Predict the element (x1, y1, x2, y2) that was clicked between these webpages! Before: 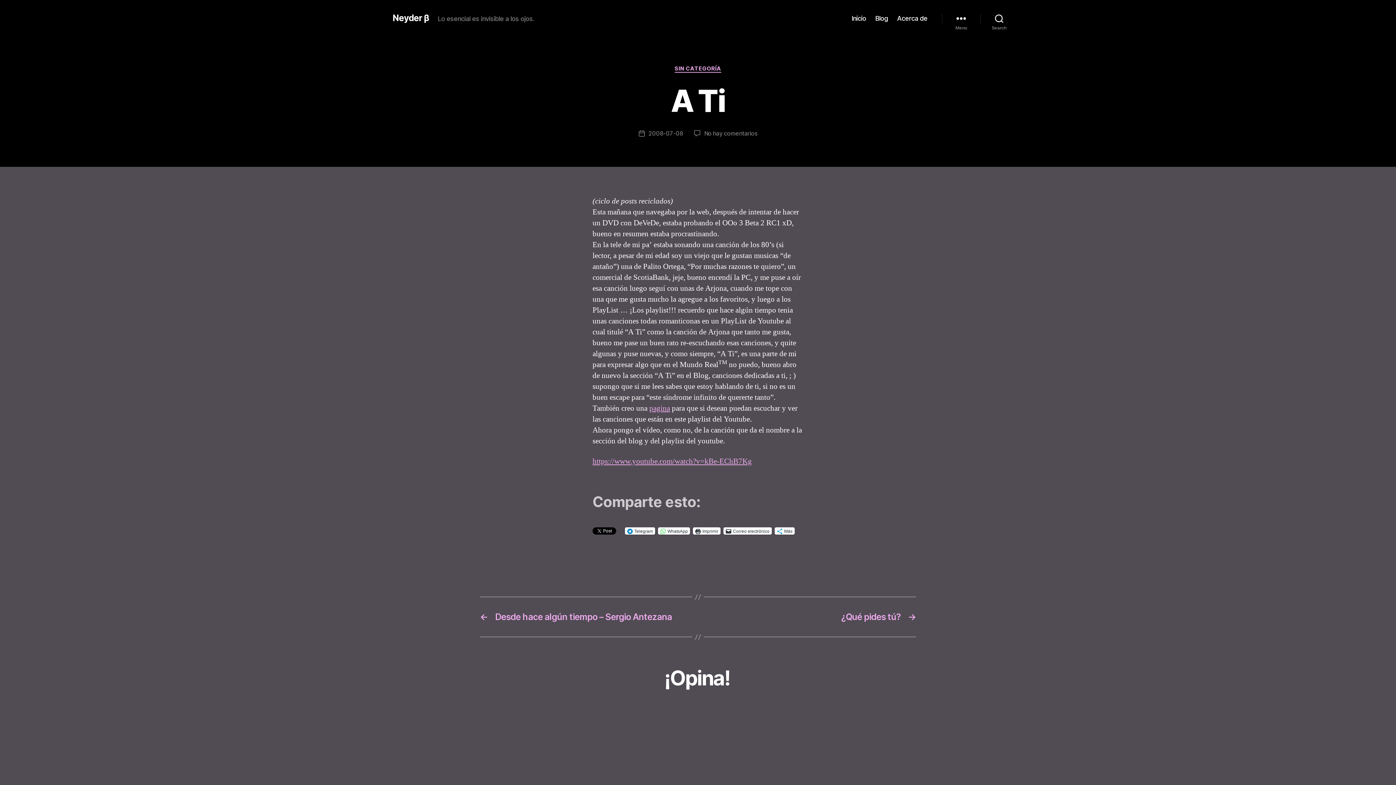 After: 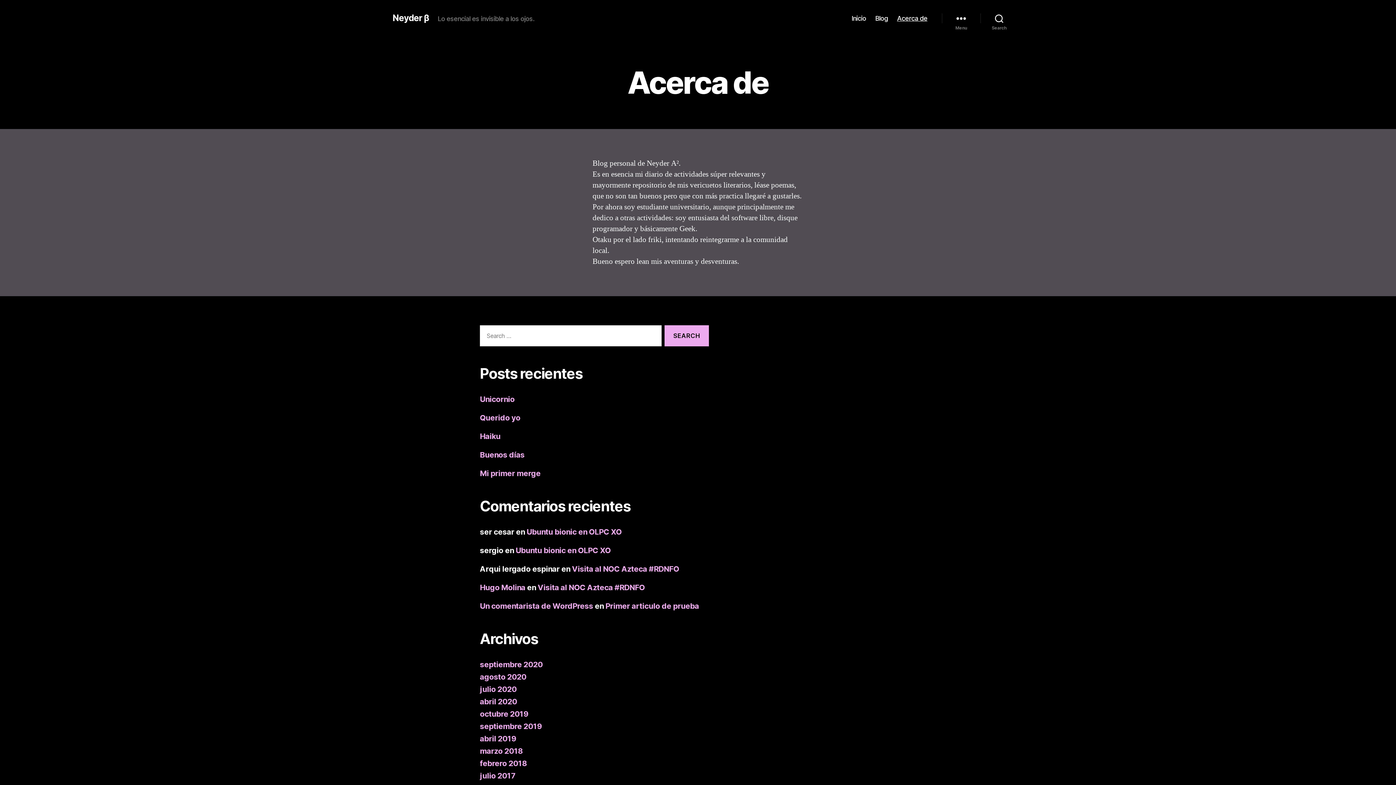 Action: label: Acerca de bbox: (897, 14, 927, 22)